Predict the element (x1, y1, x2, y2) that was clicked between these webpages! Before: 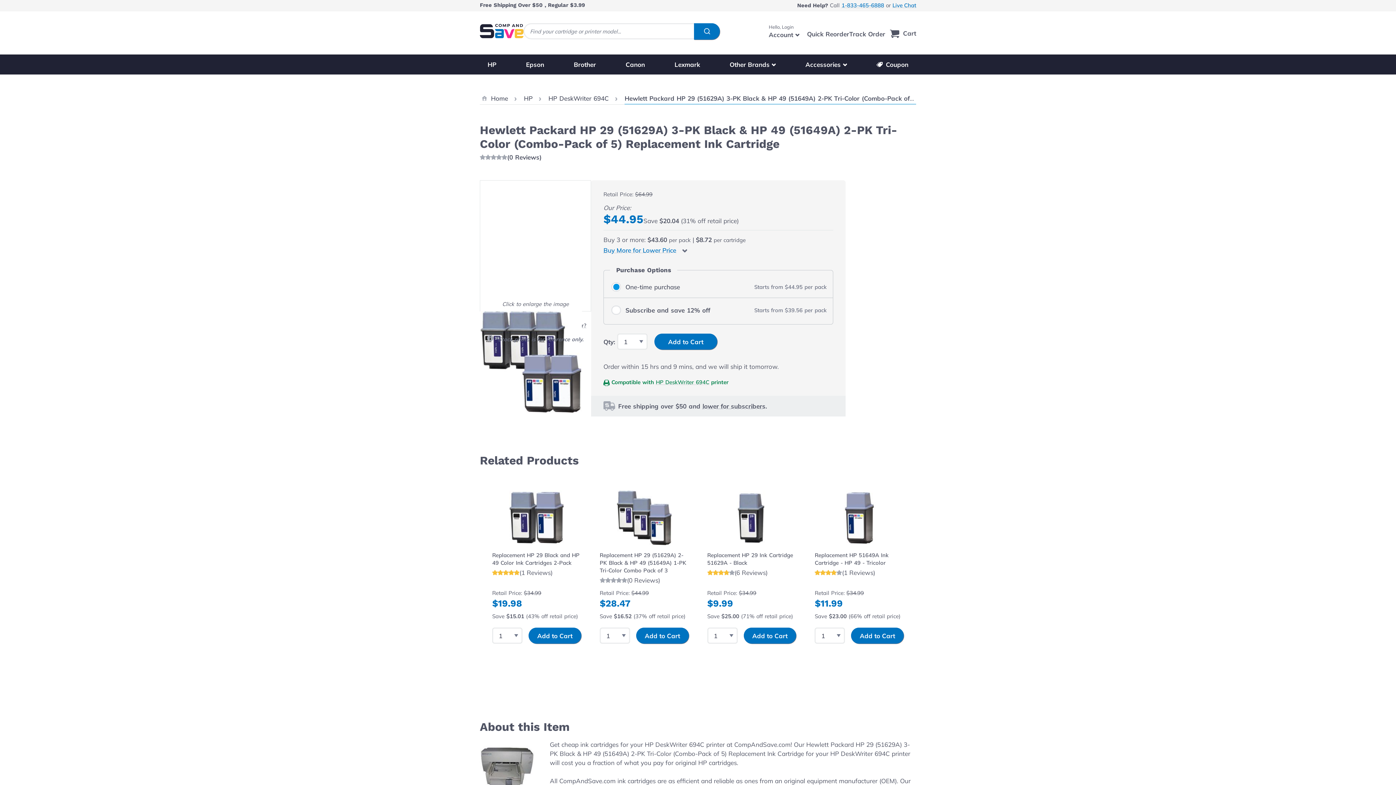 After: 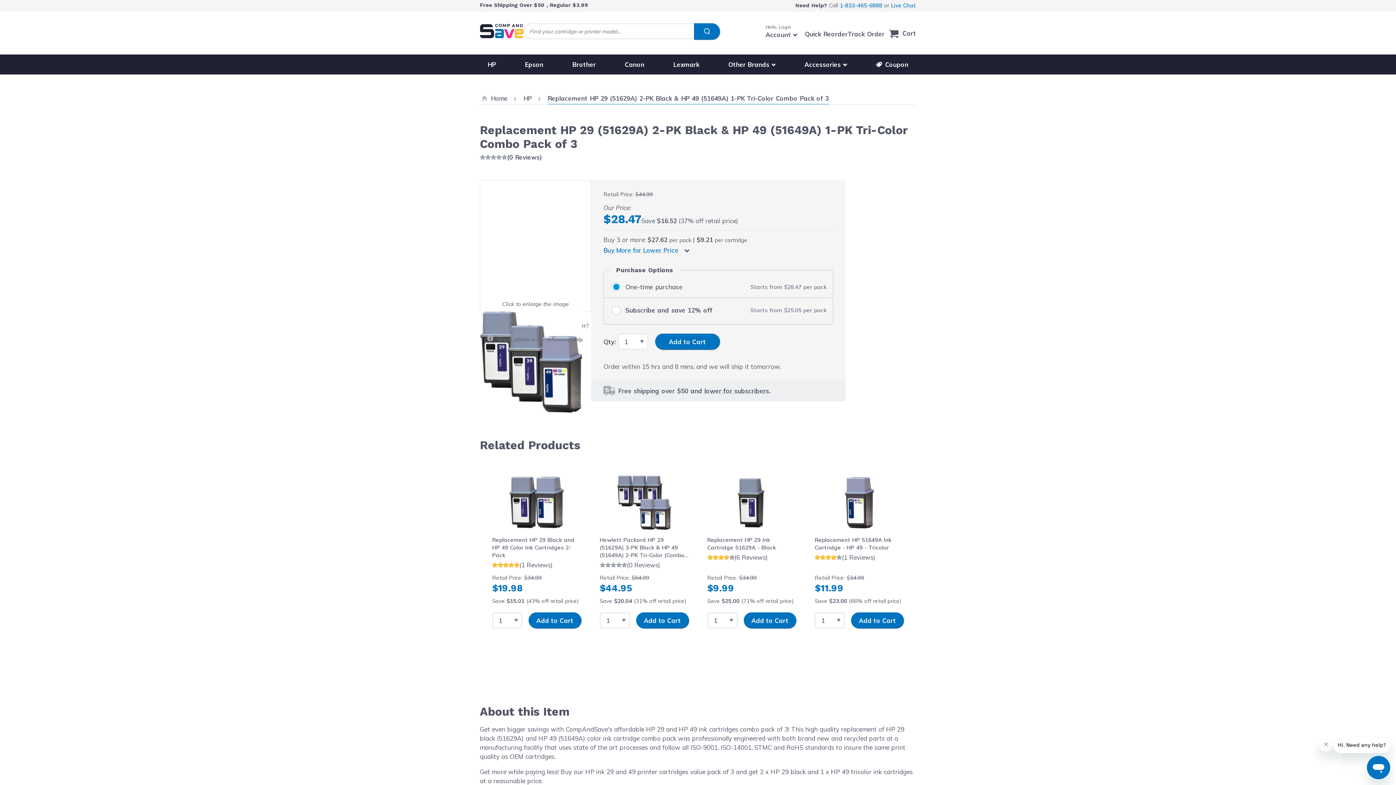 Action: label: Replacement HP 29 (51629A) 2-PK Black & HP 49 (51649A) 1-PK Tri-Color Combo Pack of 3 bbox: (599, 551, 688, 574)